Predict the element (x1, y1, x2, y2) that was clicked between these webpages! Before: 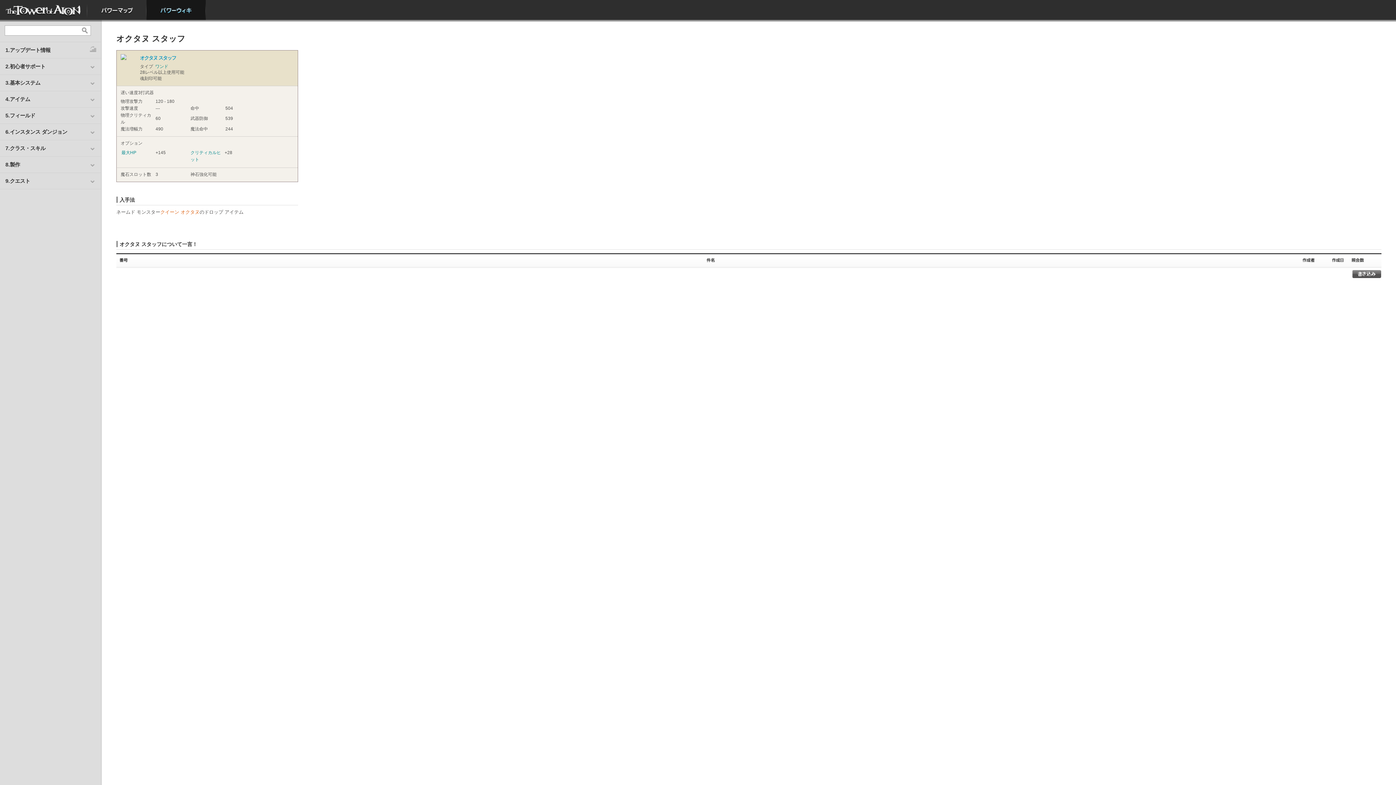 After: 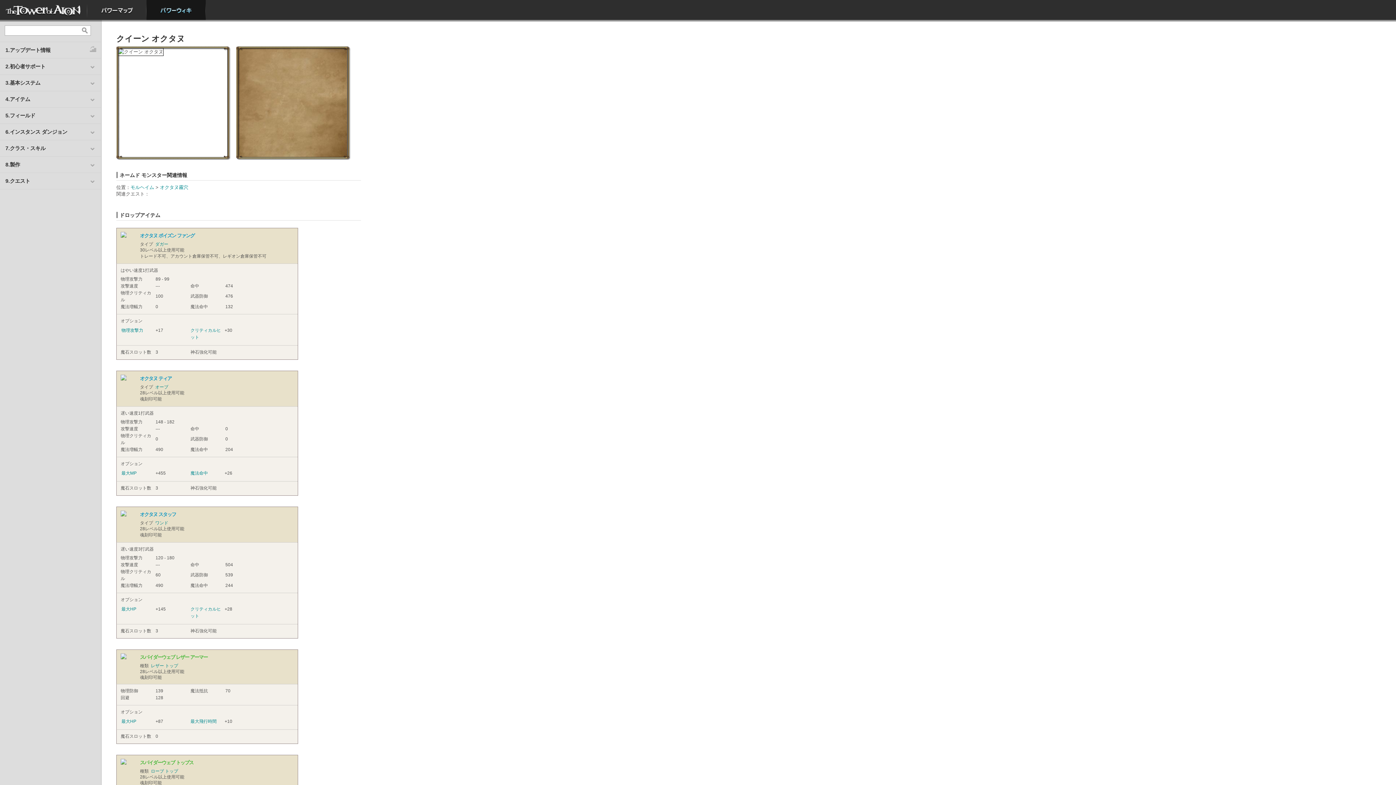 Action: bbox: (160, 209, 199, 214) label: クイーン オクタヌ